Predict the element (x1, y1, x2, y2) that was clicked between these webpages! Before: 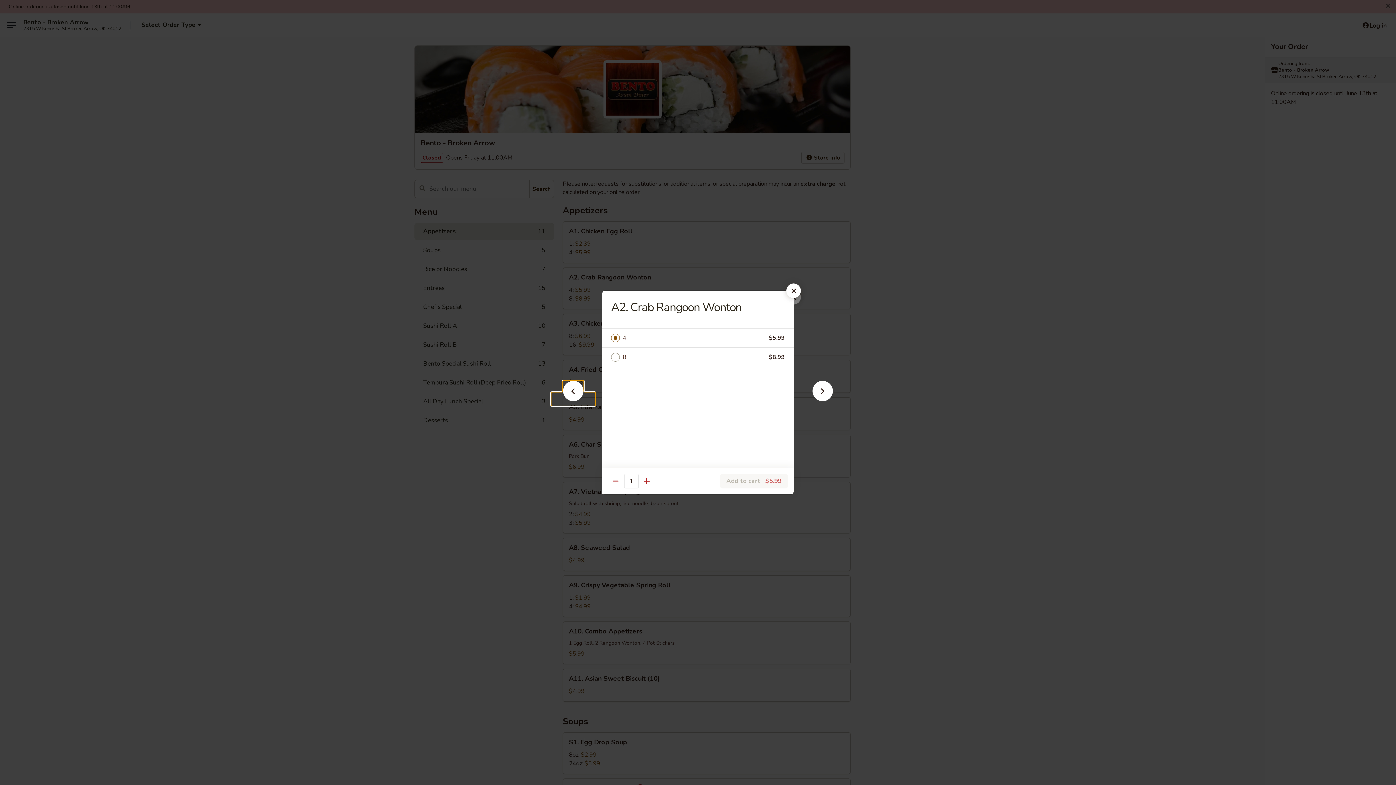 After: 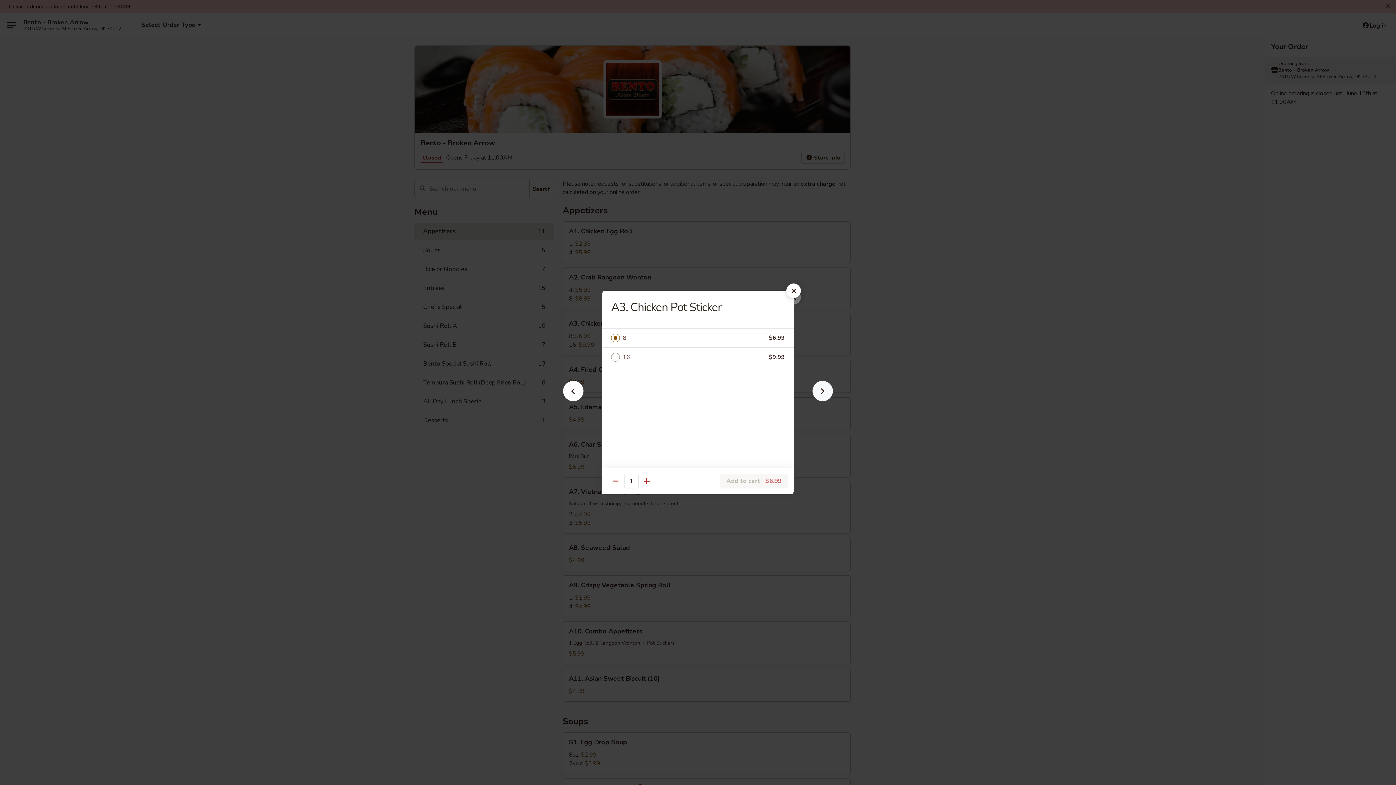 Action: bbox: (801, 392, 844, 405)